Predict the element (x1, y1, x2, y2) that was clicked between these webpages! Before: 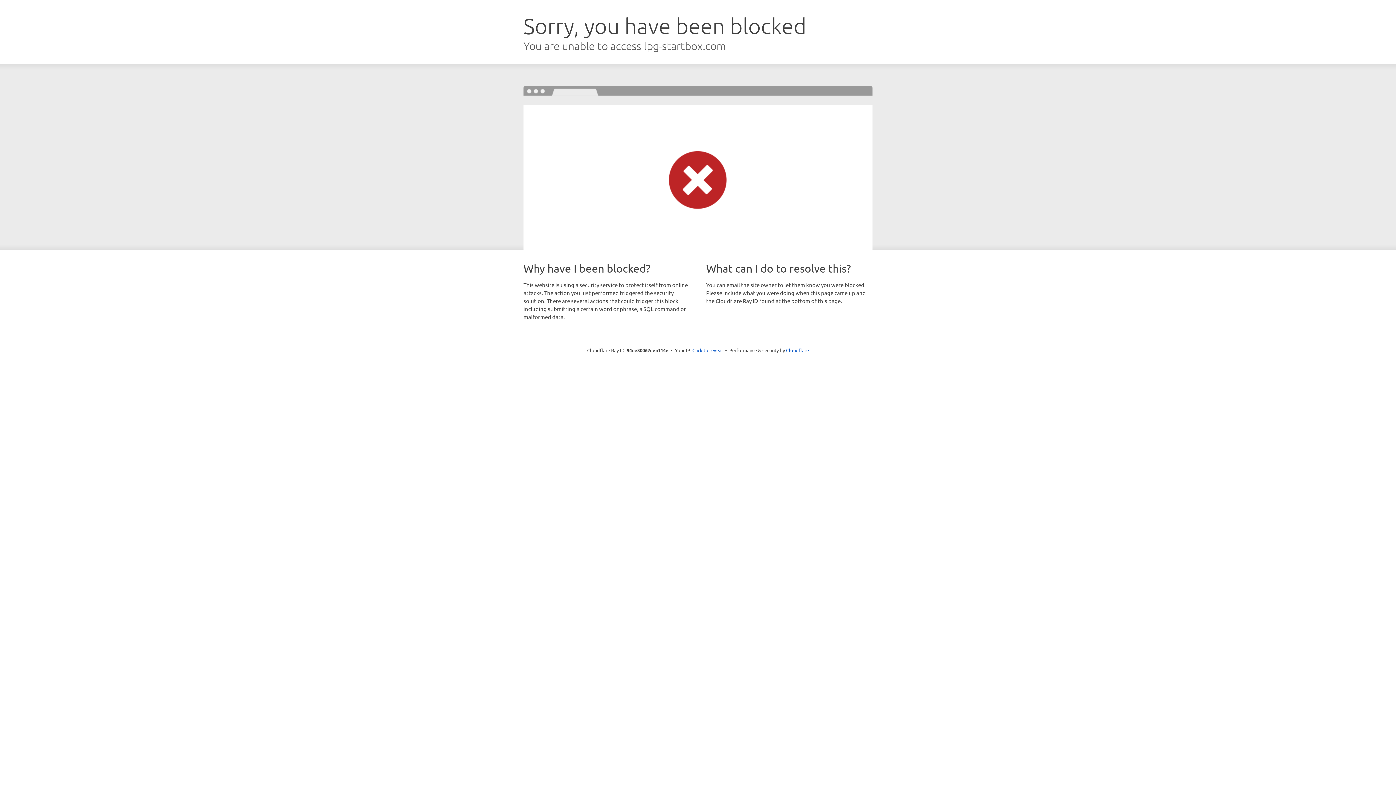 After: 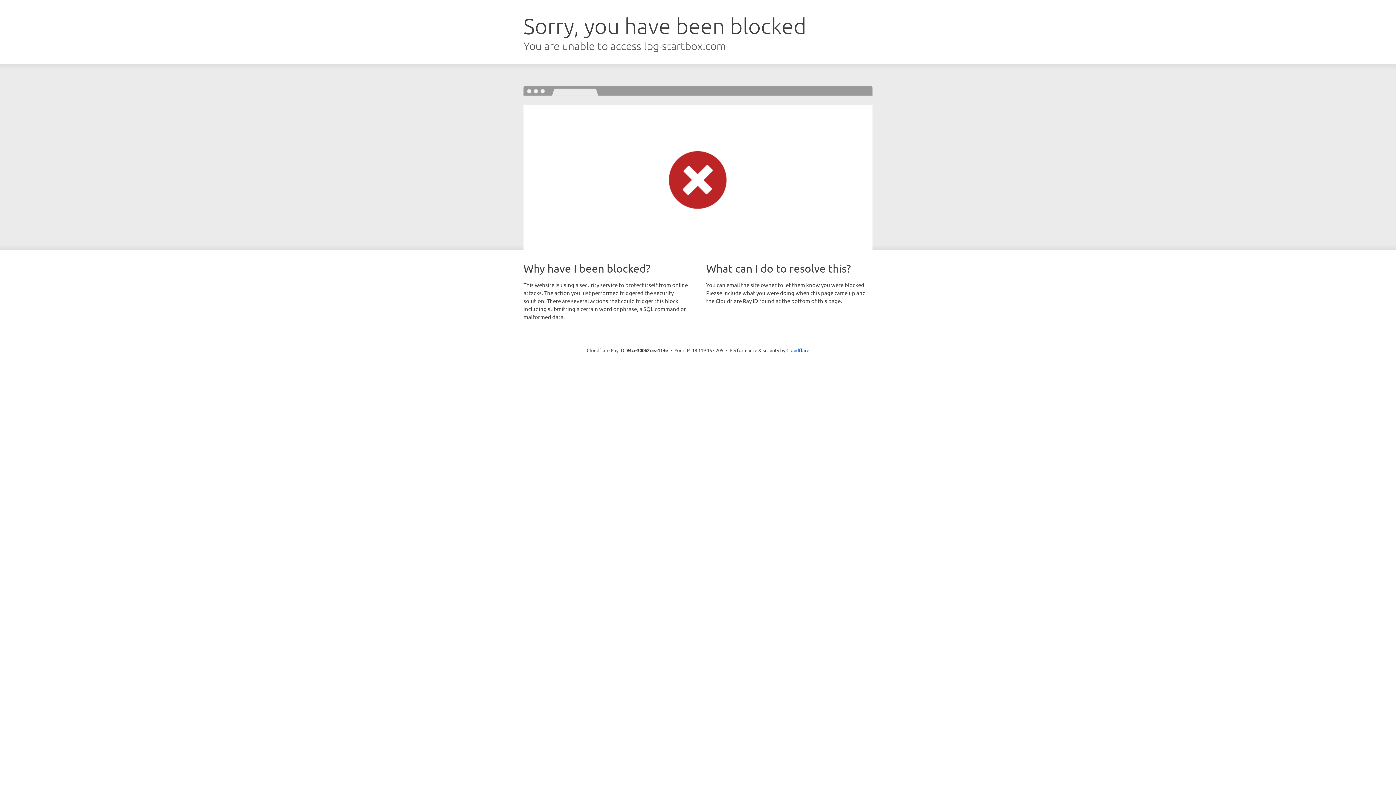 Action: label: Click to reveal bbox: (692, 346, 723, 353)